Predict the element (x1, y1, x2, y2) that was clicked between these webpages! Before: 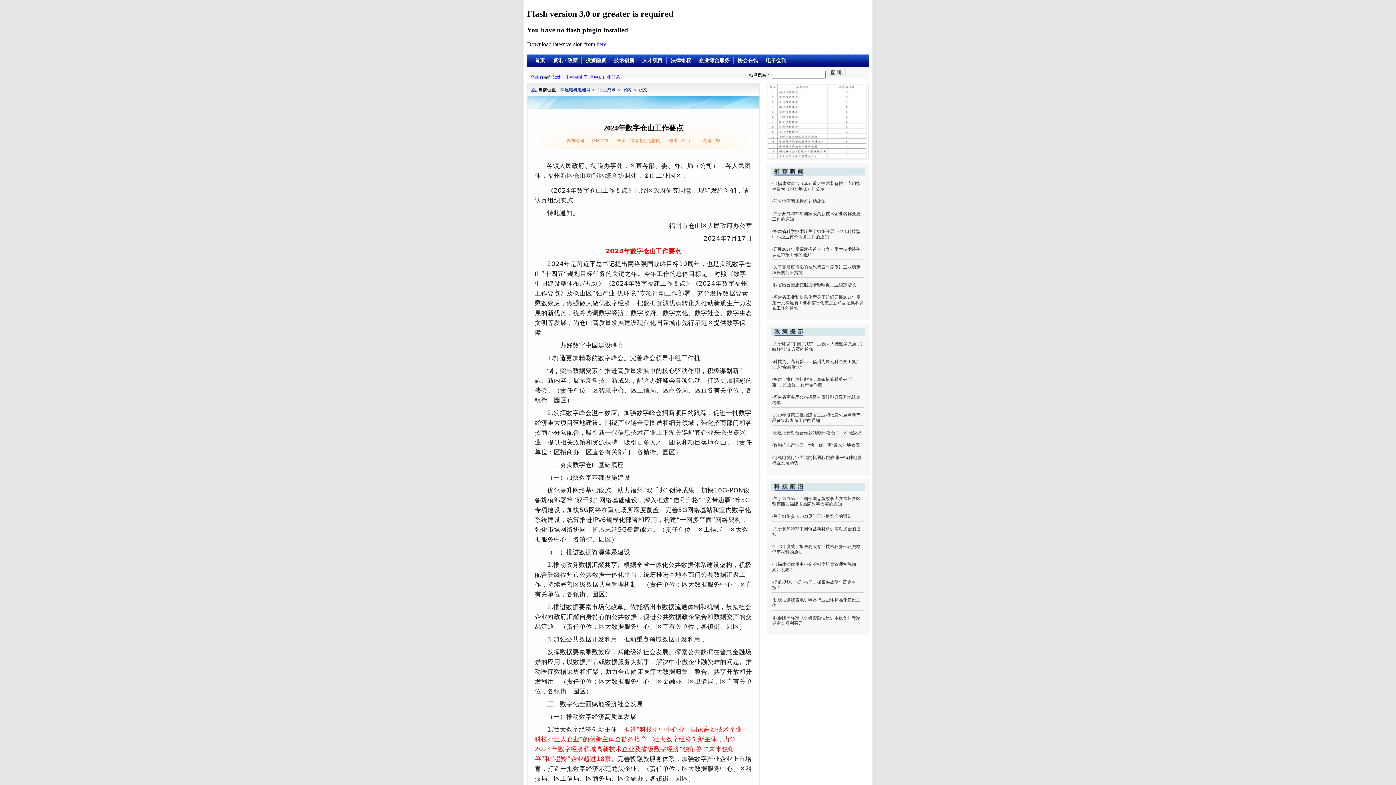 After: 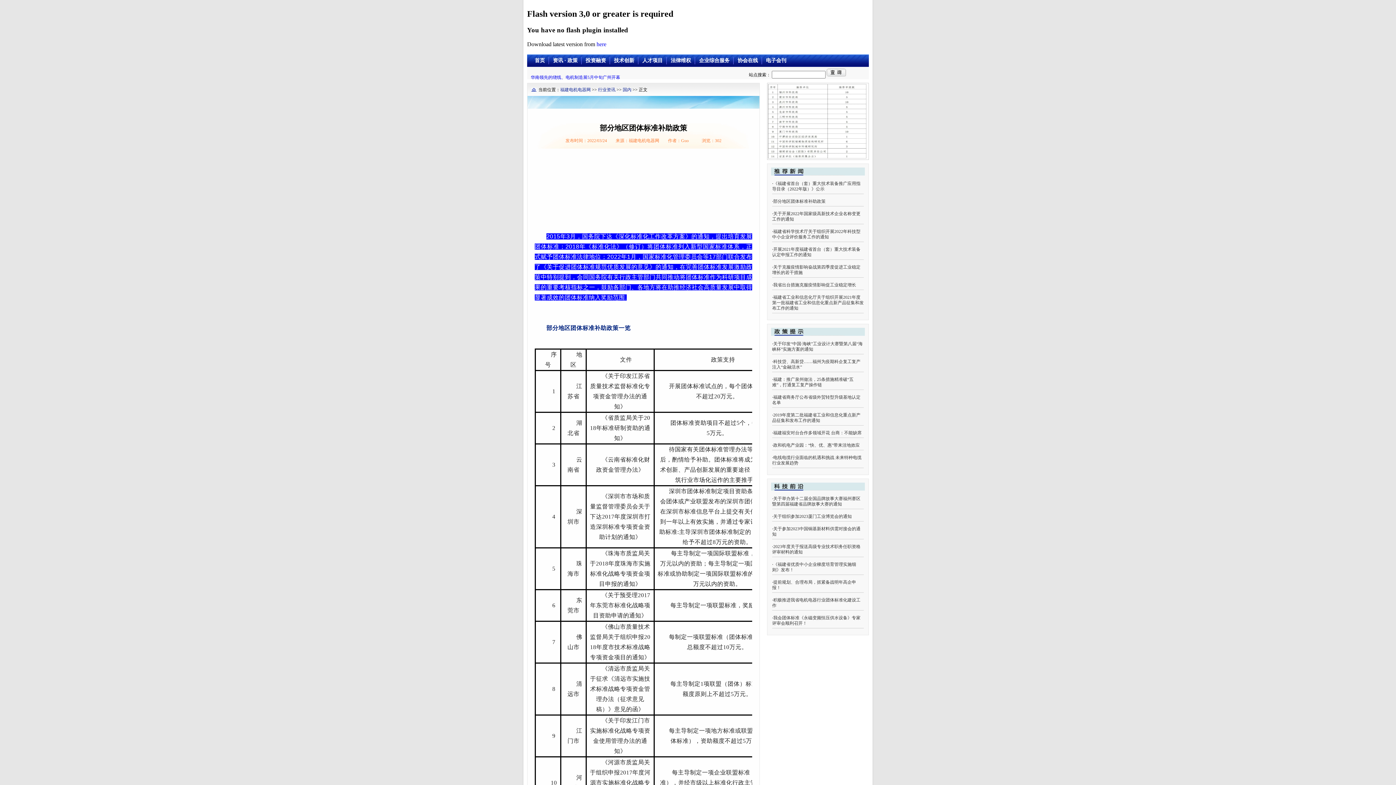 Action: bbox: (773, 198, 825, 203) label: 部分地区团体标准补助政策